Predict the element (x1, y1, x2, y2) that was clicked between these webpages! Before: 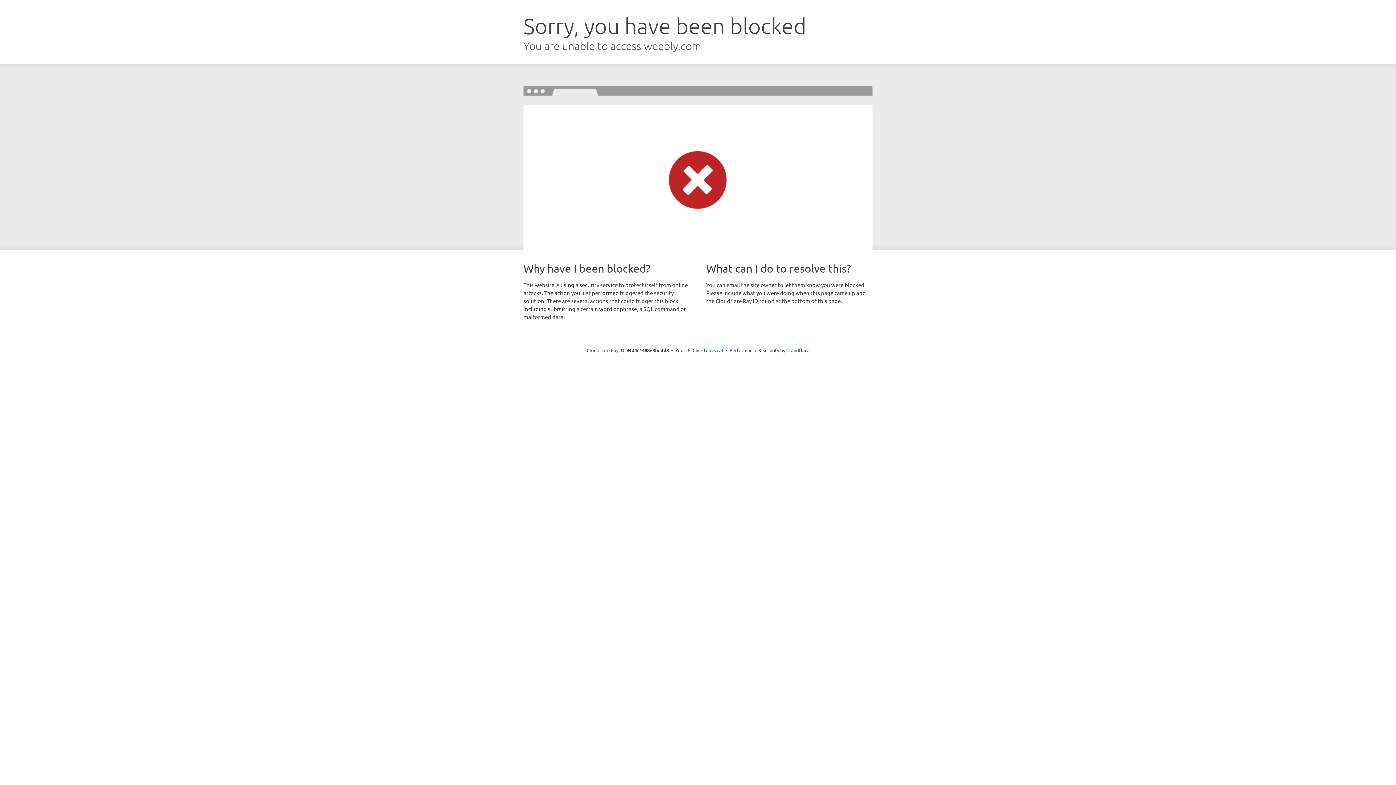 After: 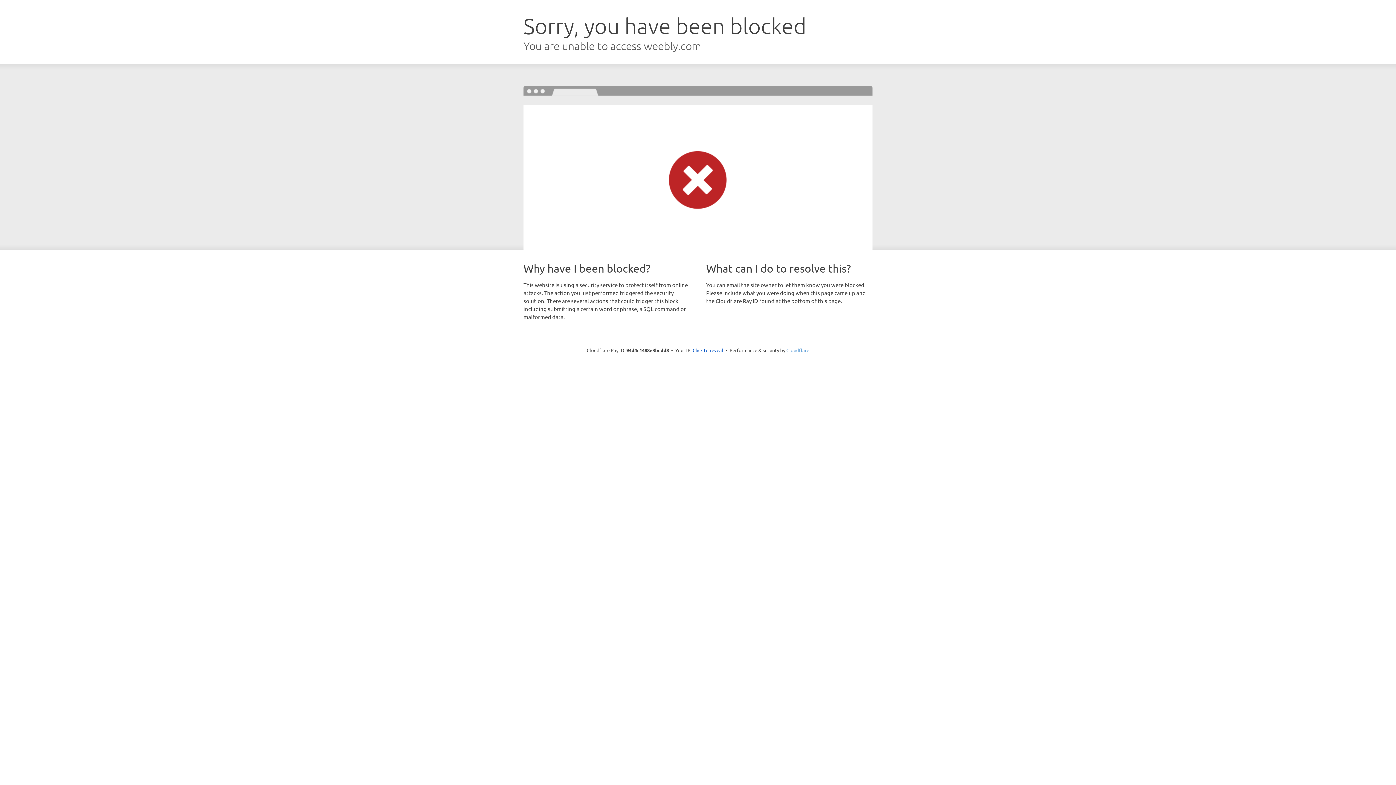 Action: bbox: (786, 347, 809, 353) label: Cloudflare